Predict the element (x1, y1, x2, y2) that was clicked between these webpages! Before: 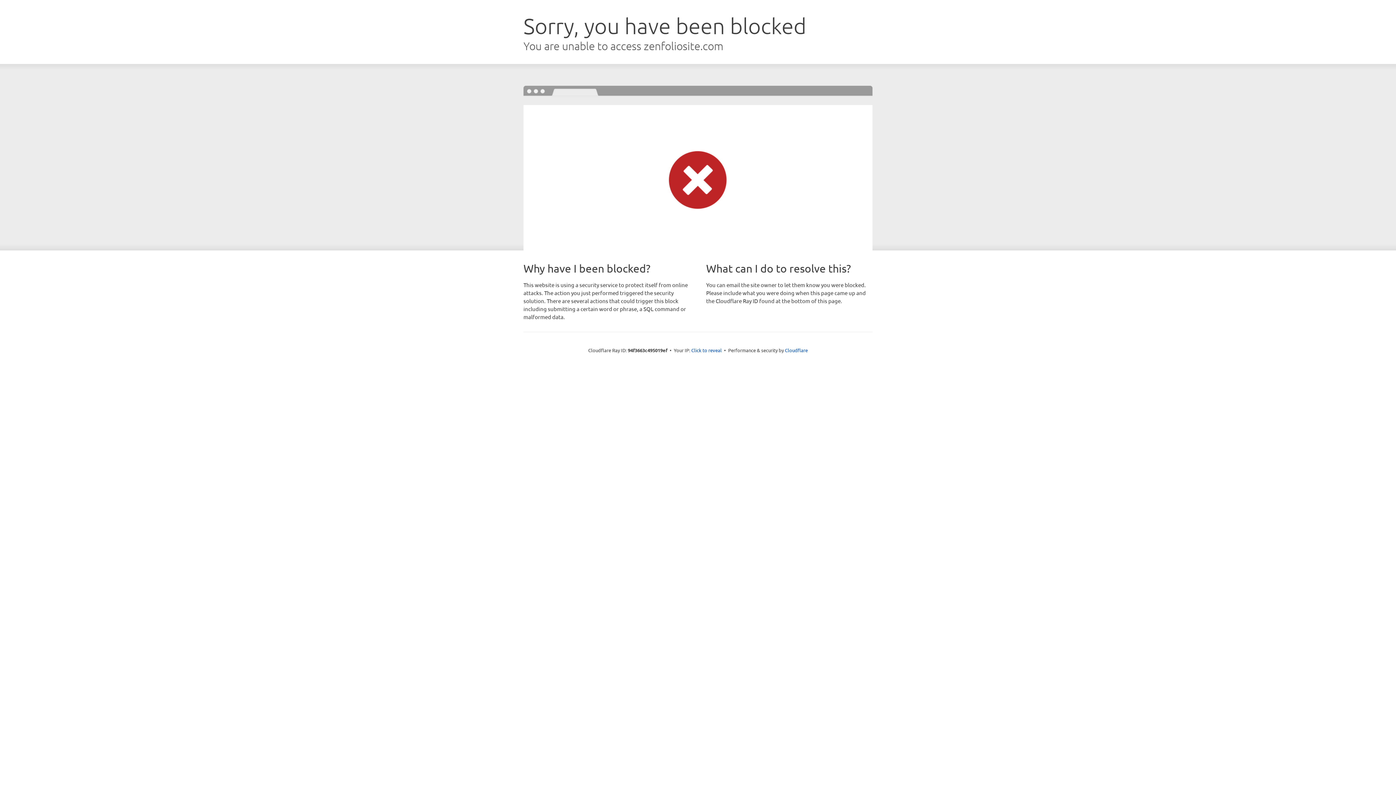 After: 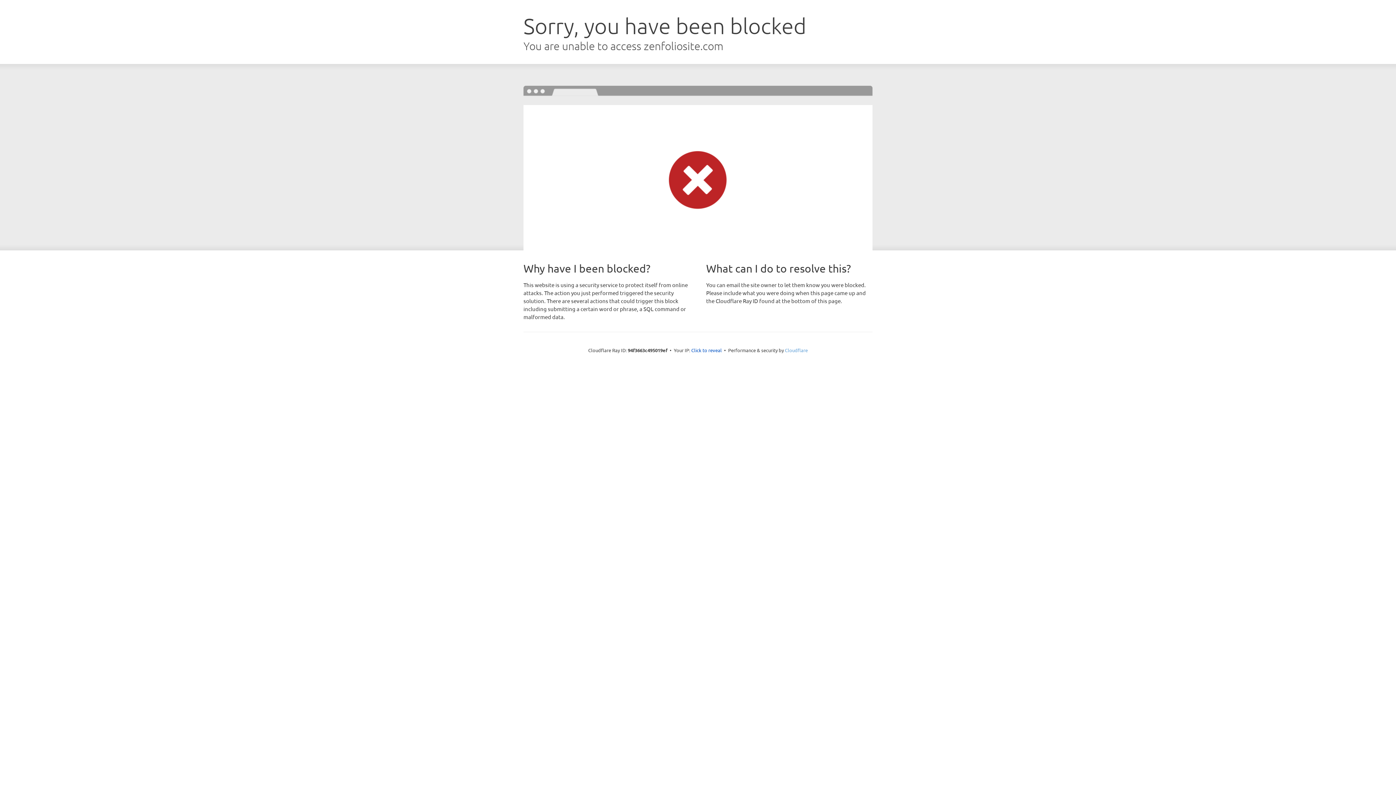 Action: bbox: (785, 347, 808, 353) label: Cloudflare